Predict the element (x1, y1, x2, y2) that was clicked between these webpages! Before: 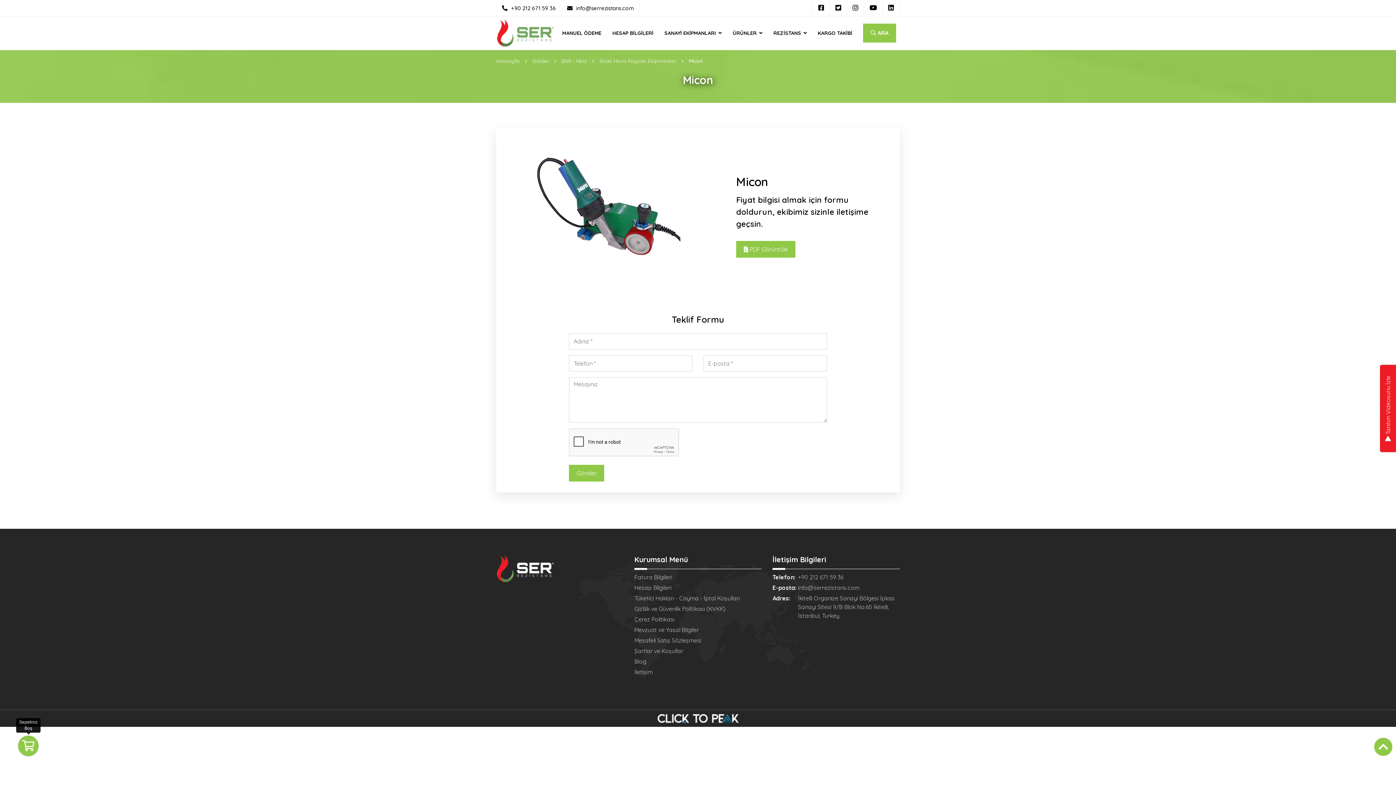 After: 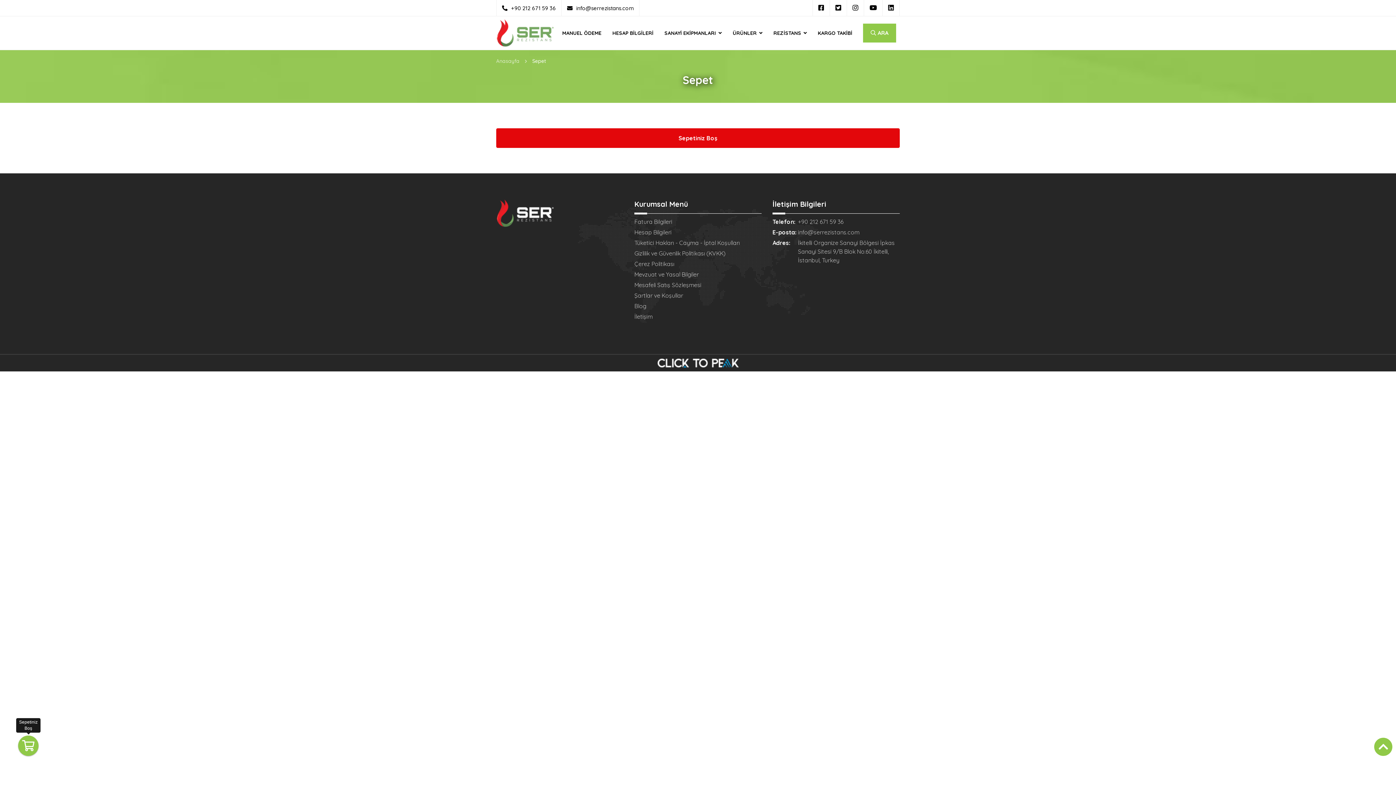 Action: bbox: (18, 736, 38, 756)